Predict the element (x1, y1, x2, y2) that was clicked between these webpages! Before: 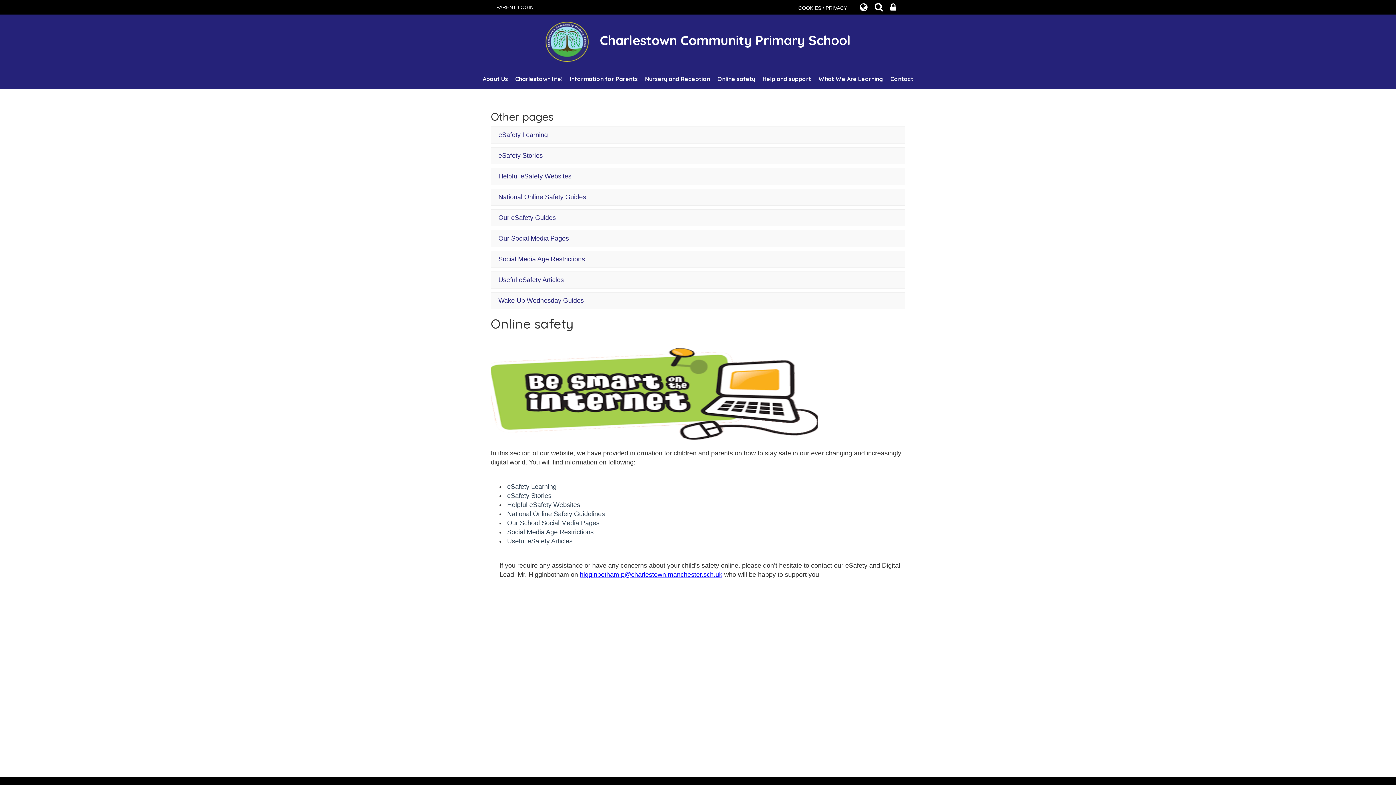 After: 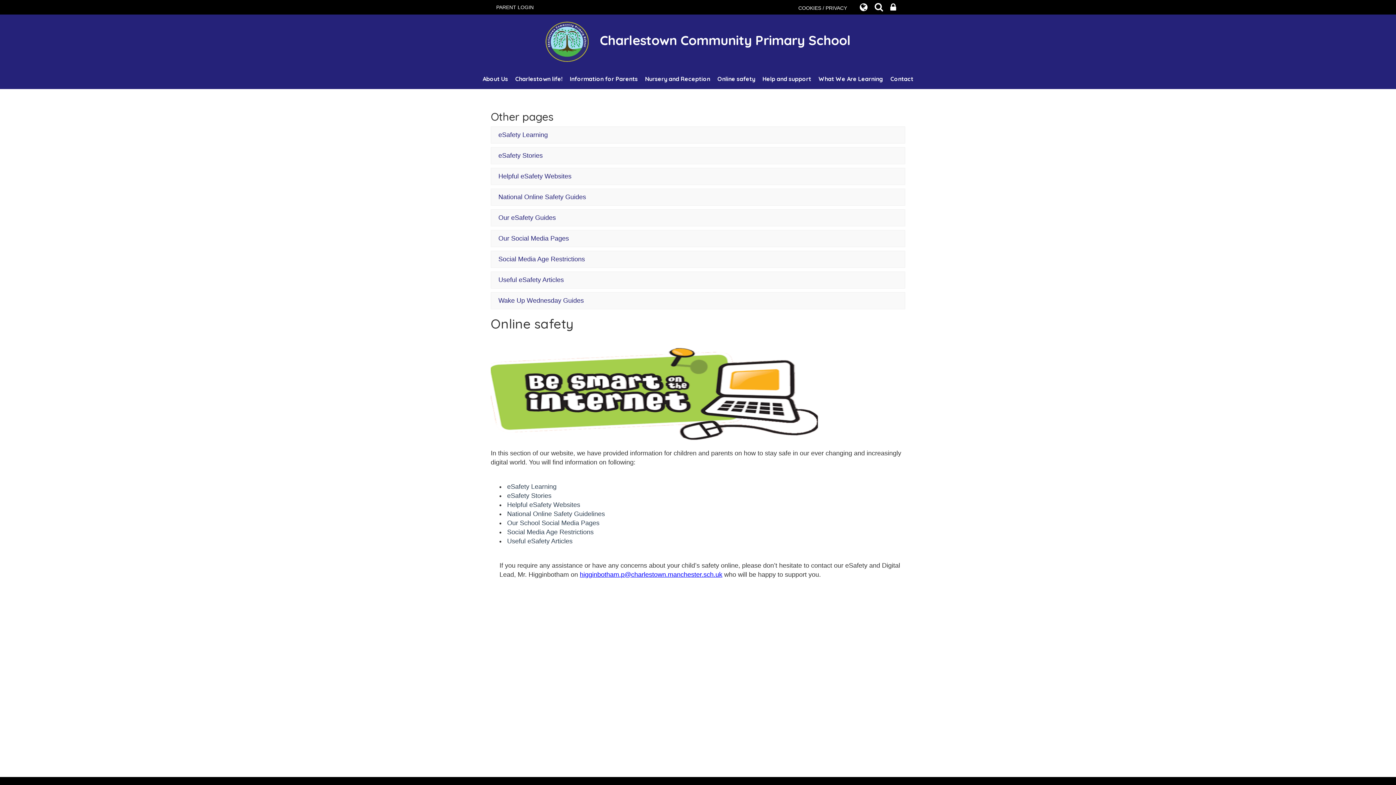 Action: bbox: (580, 571, 722, 578) label: higginbotham.p@charlestown.manchester.sch.uk